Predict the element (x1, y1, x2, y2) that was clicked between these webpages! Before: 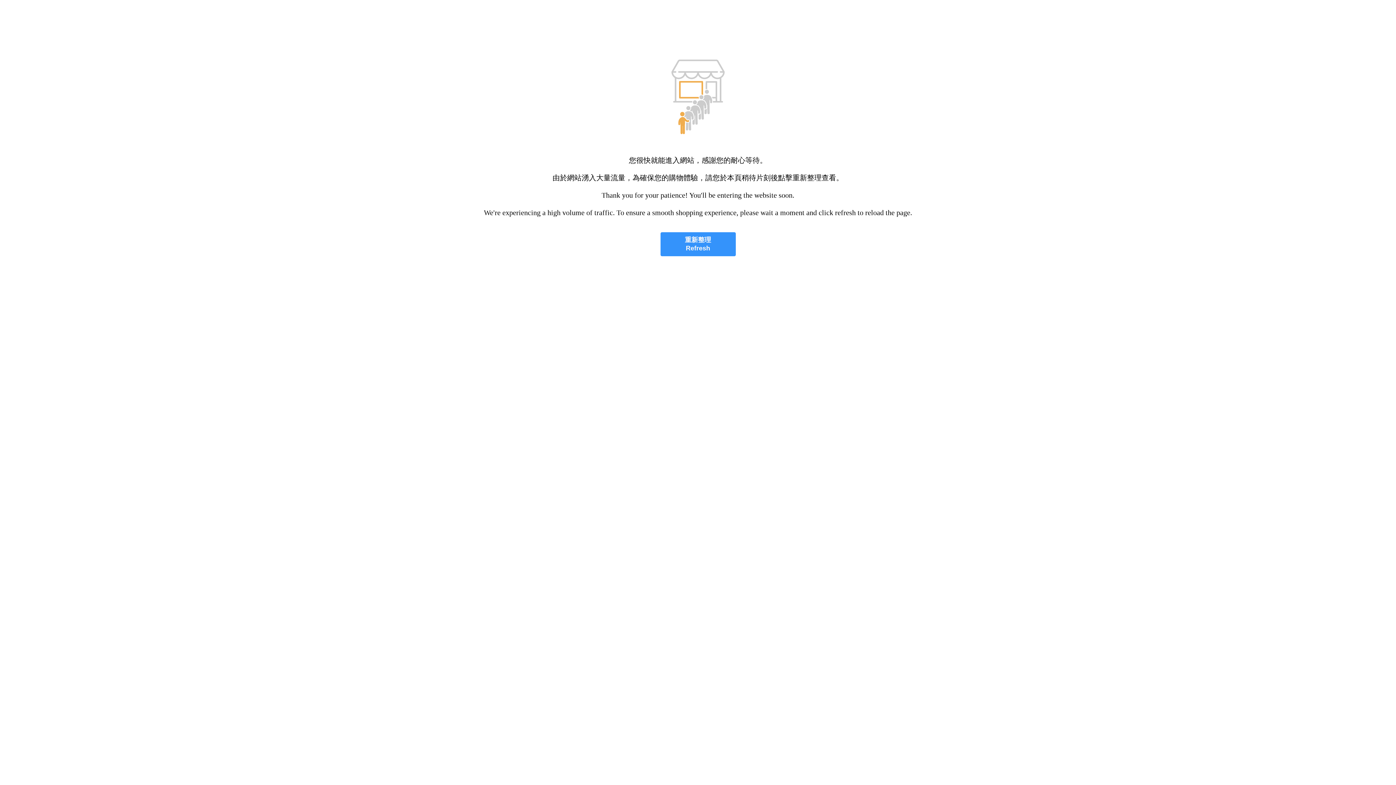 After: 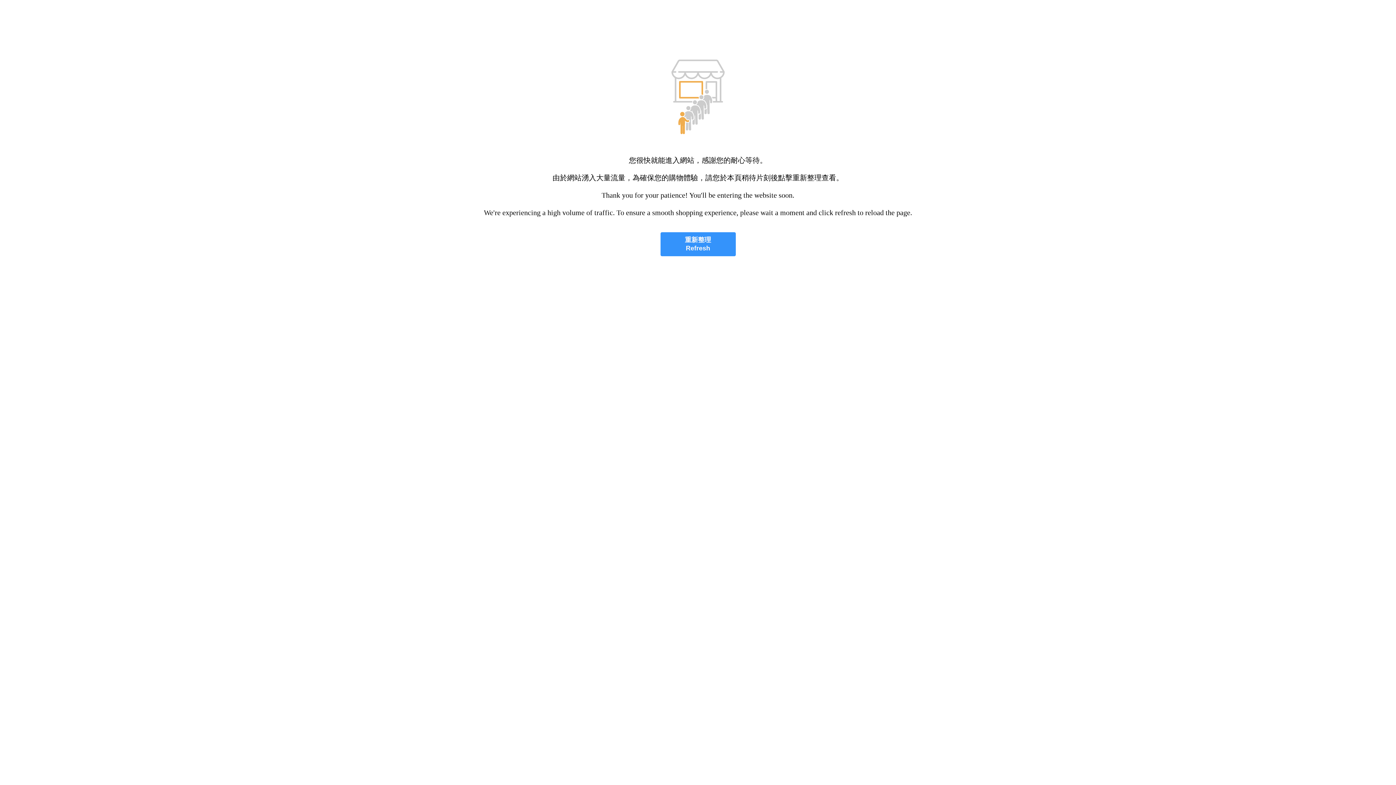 Action: bbox: (660, 232, 735, 256) label: 重新整理
Refresh